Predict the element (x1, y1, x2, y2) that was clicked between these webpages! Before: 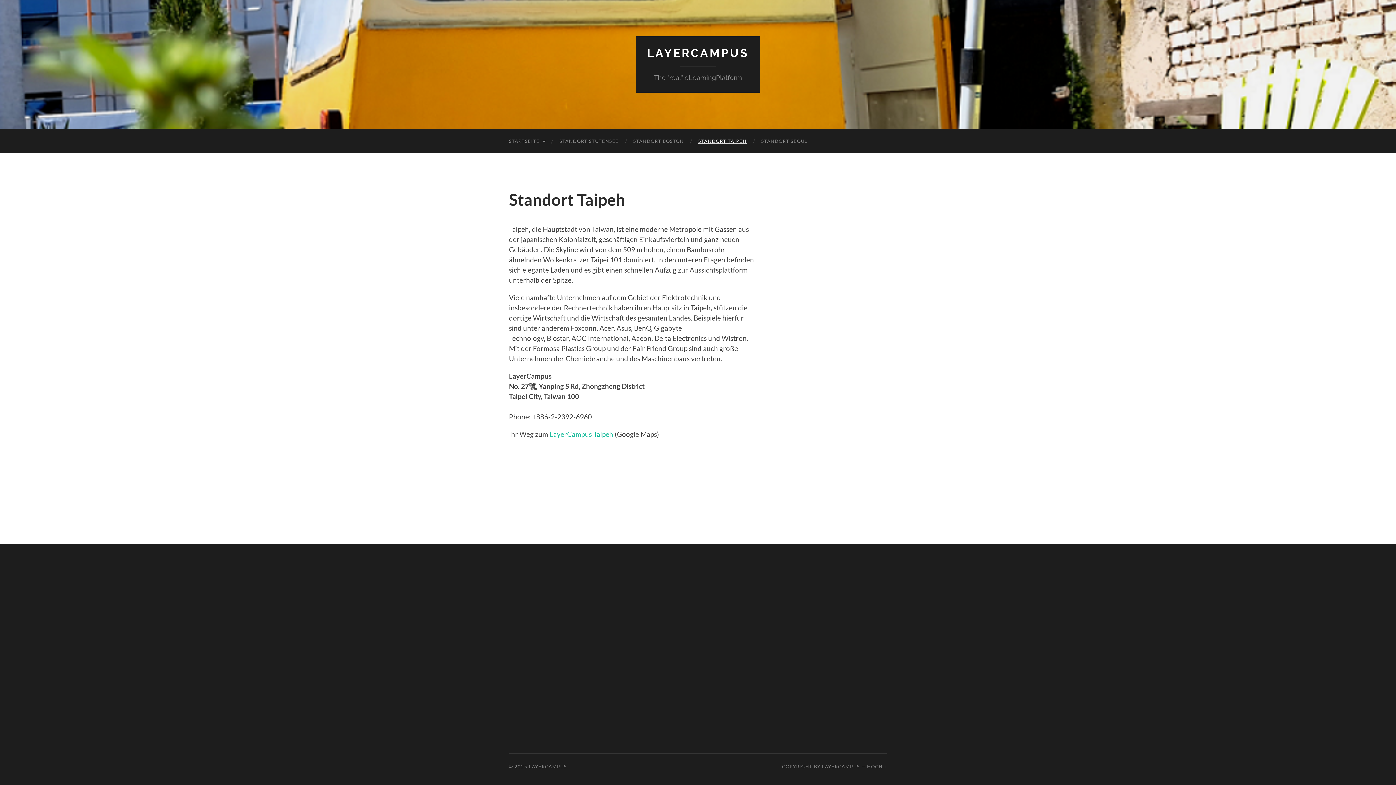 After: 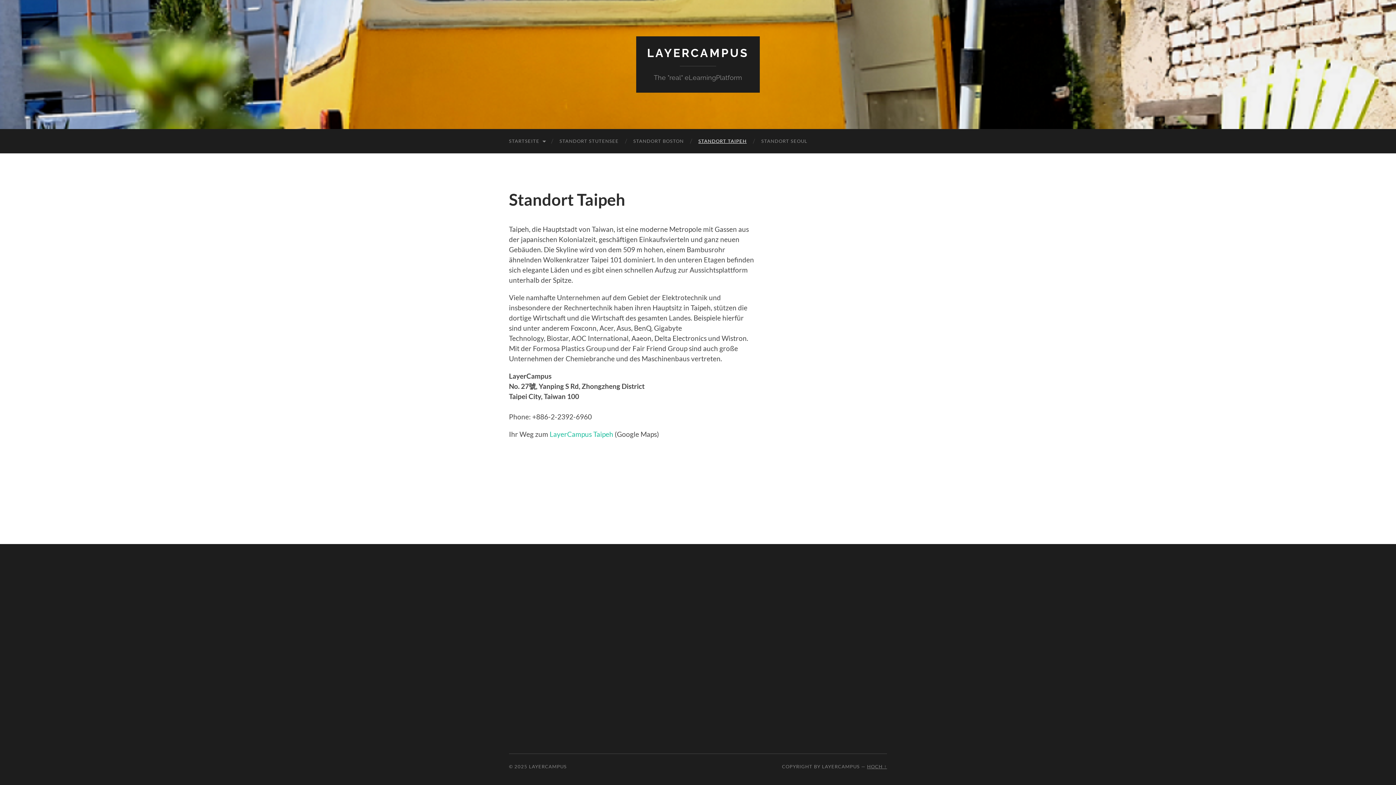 Action: label: HOCH ↑ bbox: (867, 763, 887, 769)